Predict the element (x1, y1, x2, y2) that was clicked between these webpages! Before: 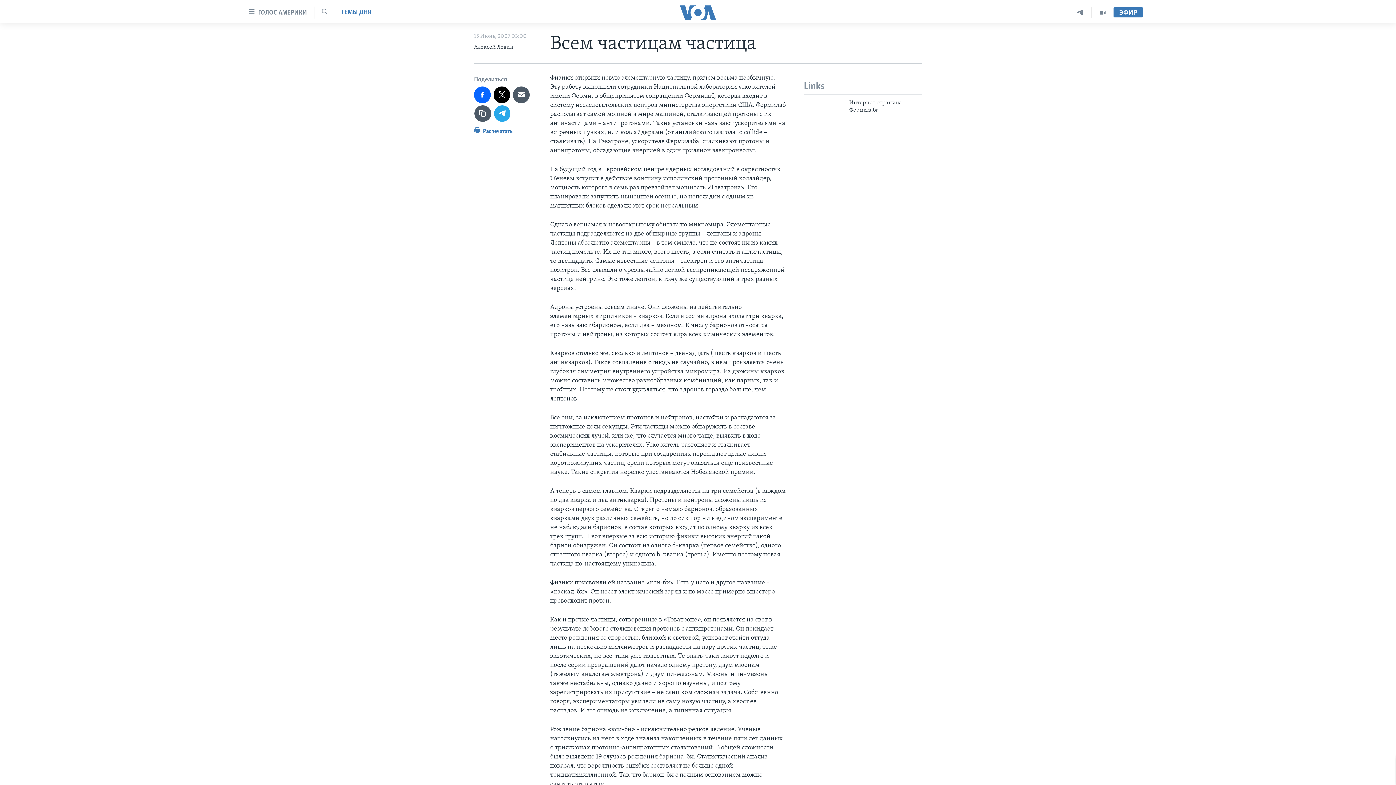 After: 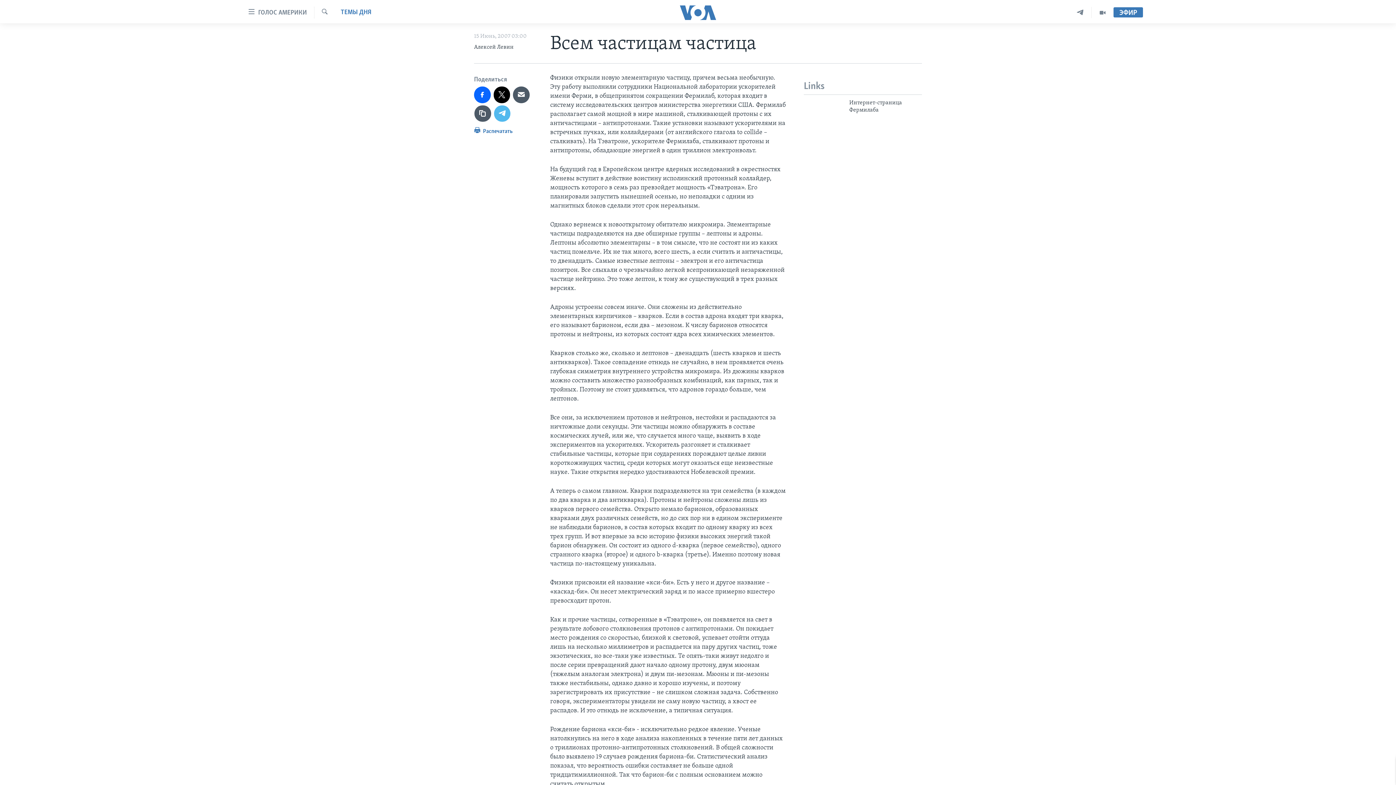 Action: bbox: (494, 105, 510, 121)